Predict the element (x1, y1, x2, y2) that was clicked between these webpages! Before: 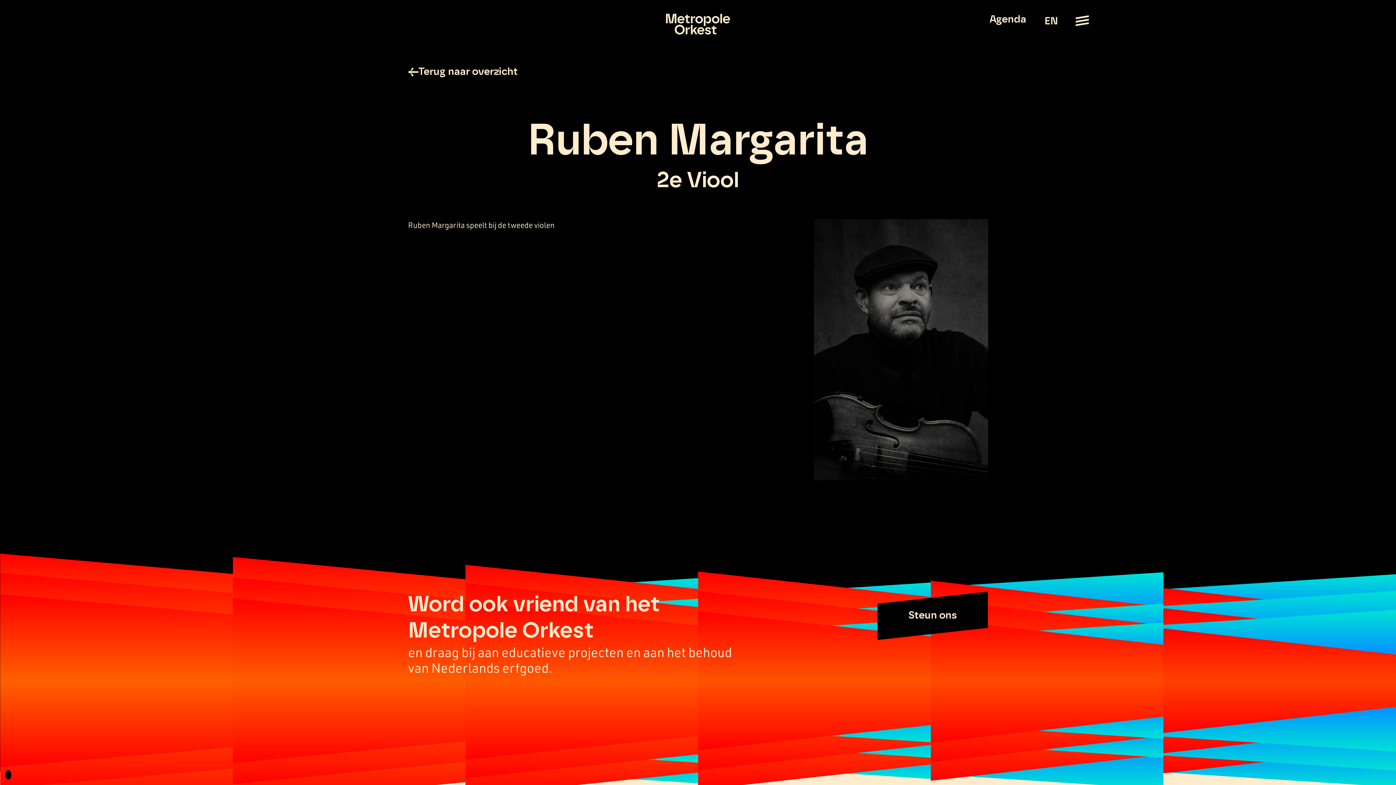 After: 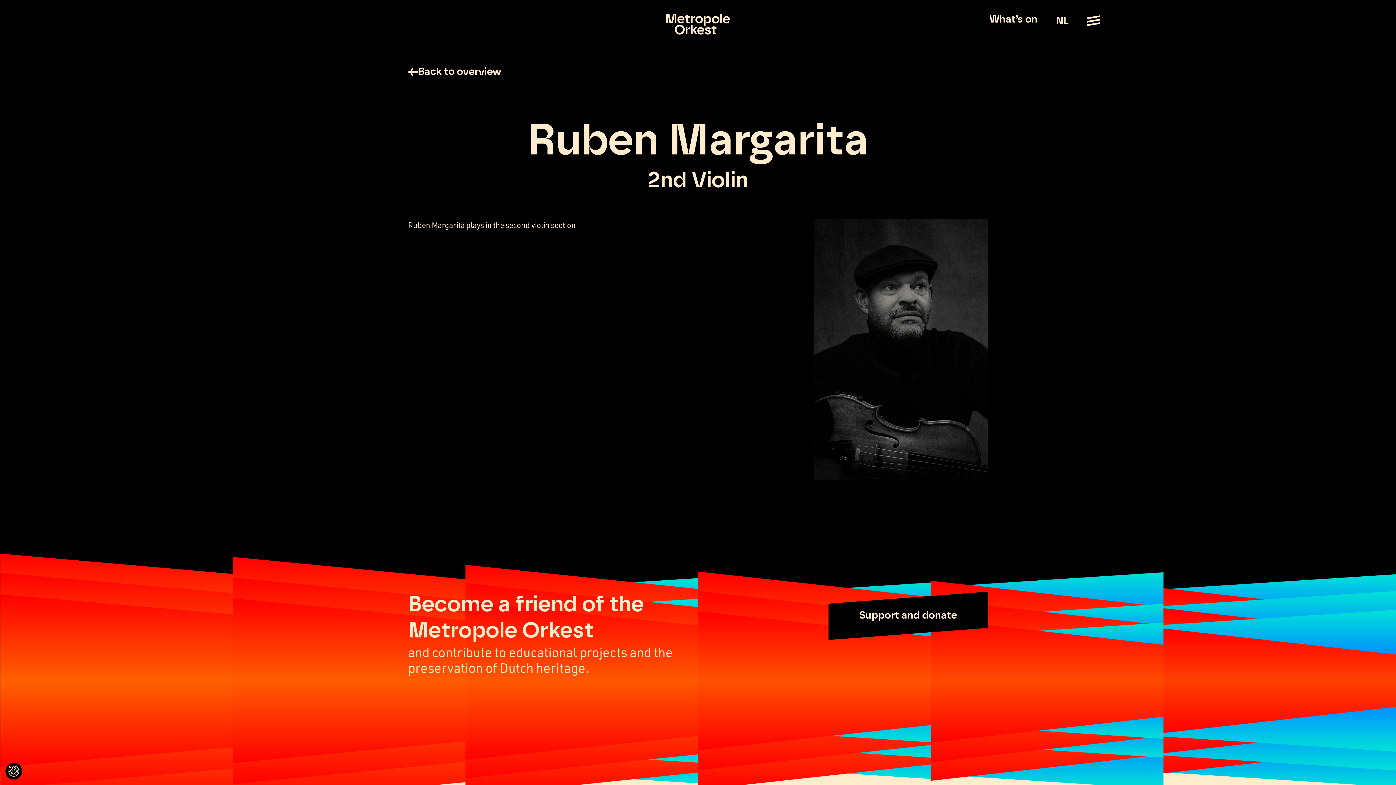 Action: bbox: (1044, 13, 1057, 29) label: EN